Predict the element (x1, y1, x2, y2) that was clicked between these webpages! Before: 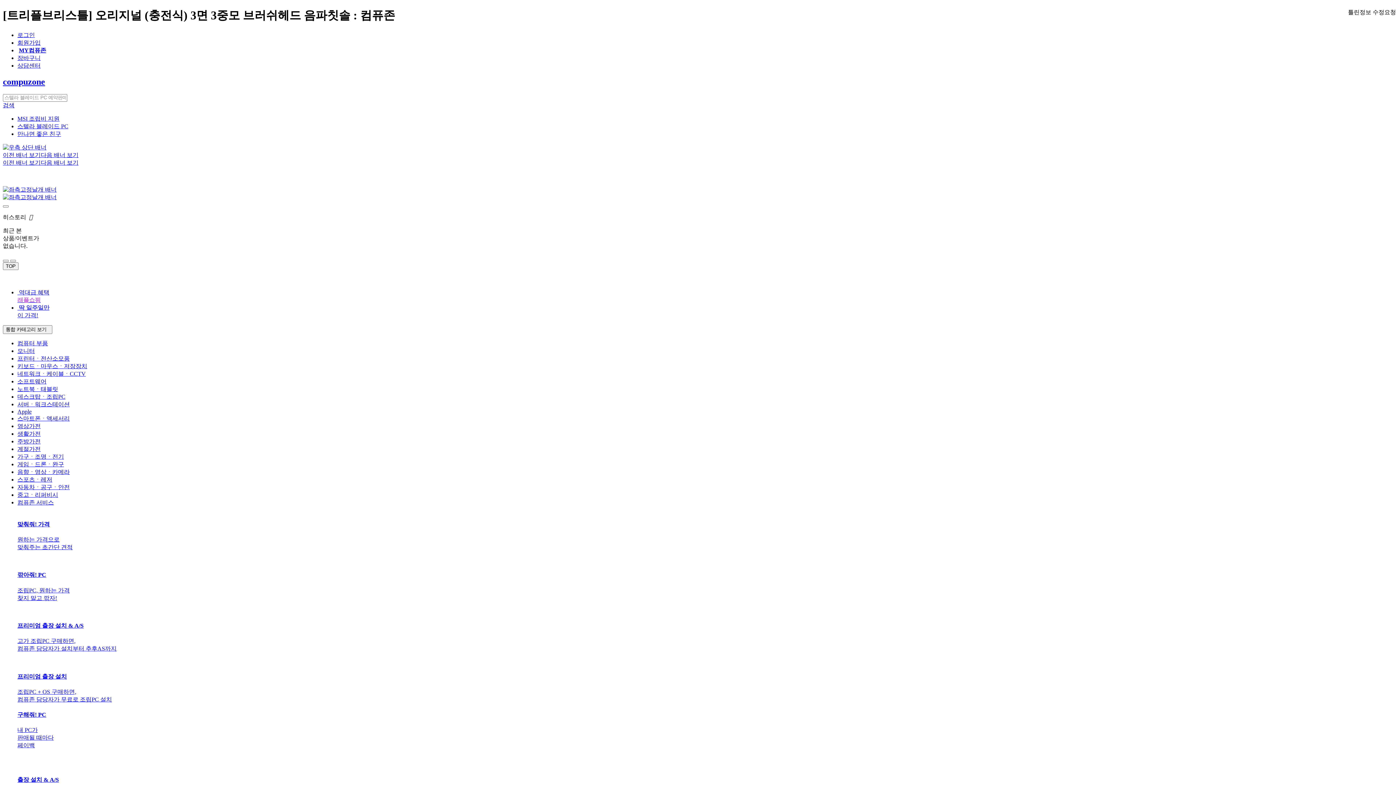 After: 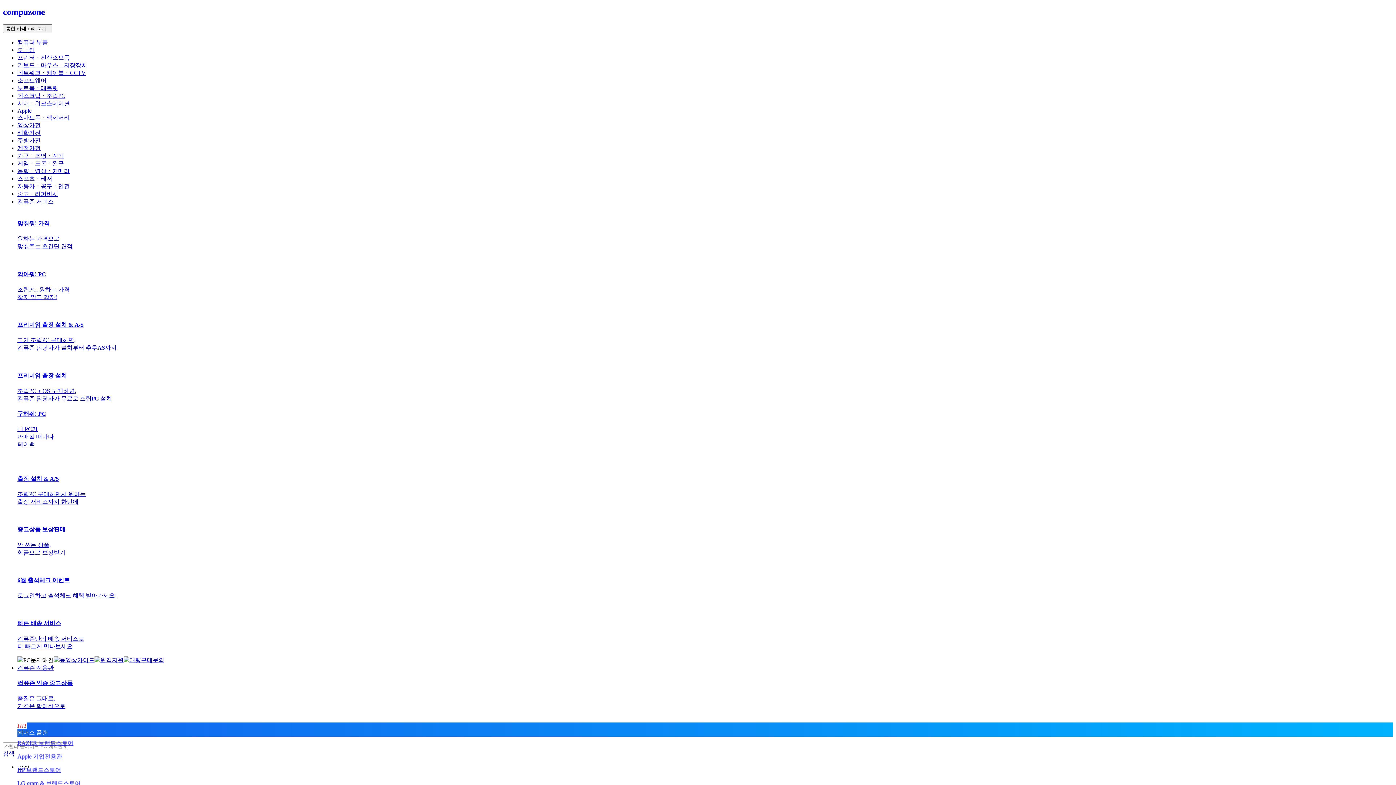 Action: label: 네트워크ㆍ케이블ㆍCCTV bbox: (17, 370, 85, 376)